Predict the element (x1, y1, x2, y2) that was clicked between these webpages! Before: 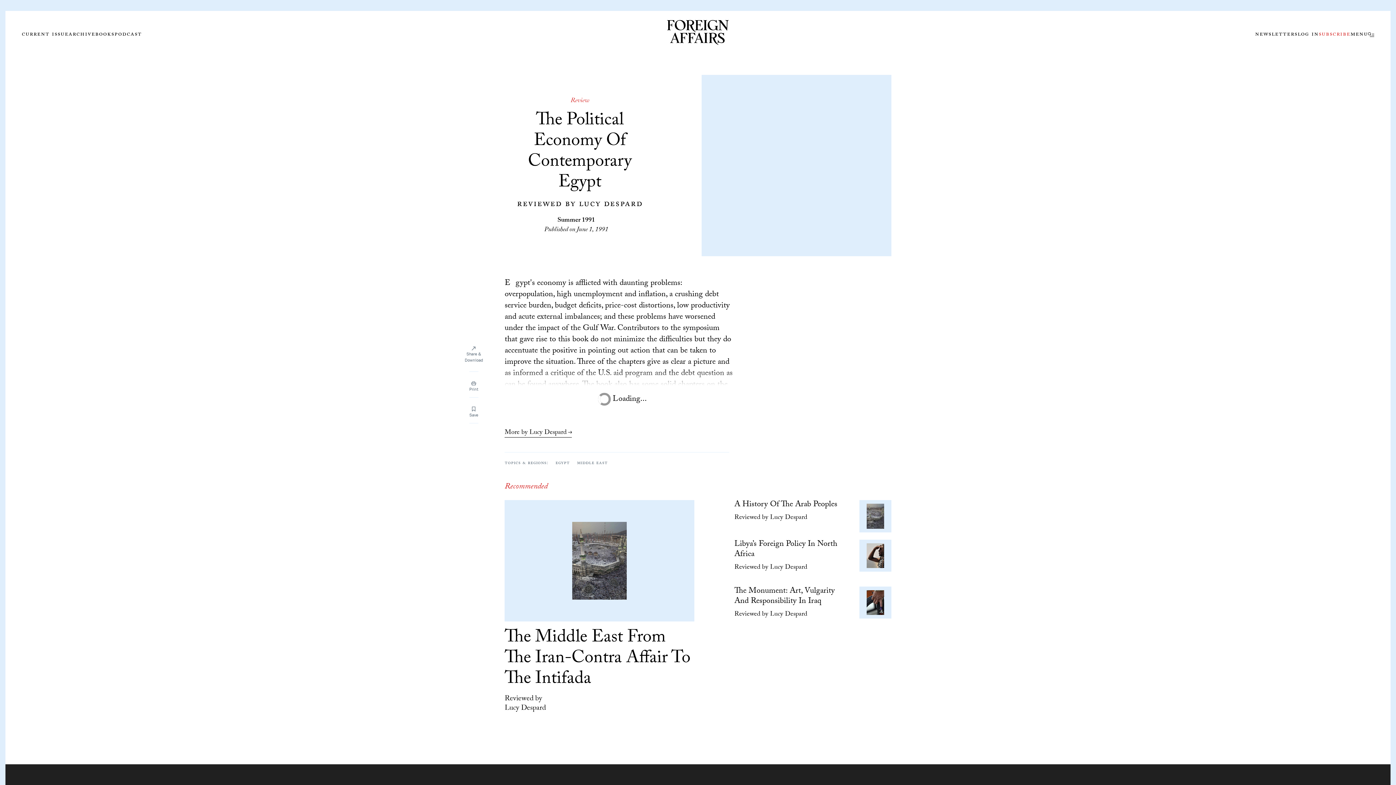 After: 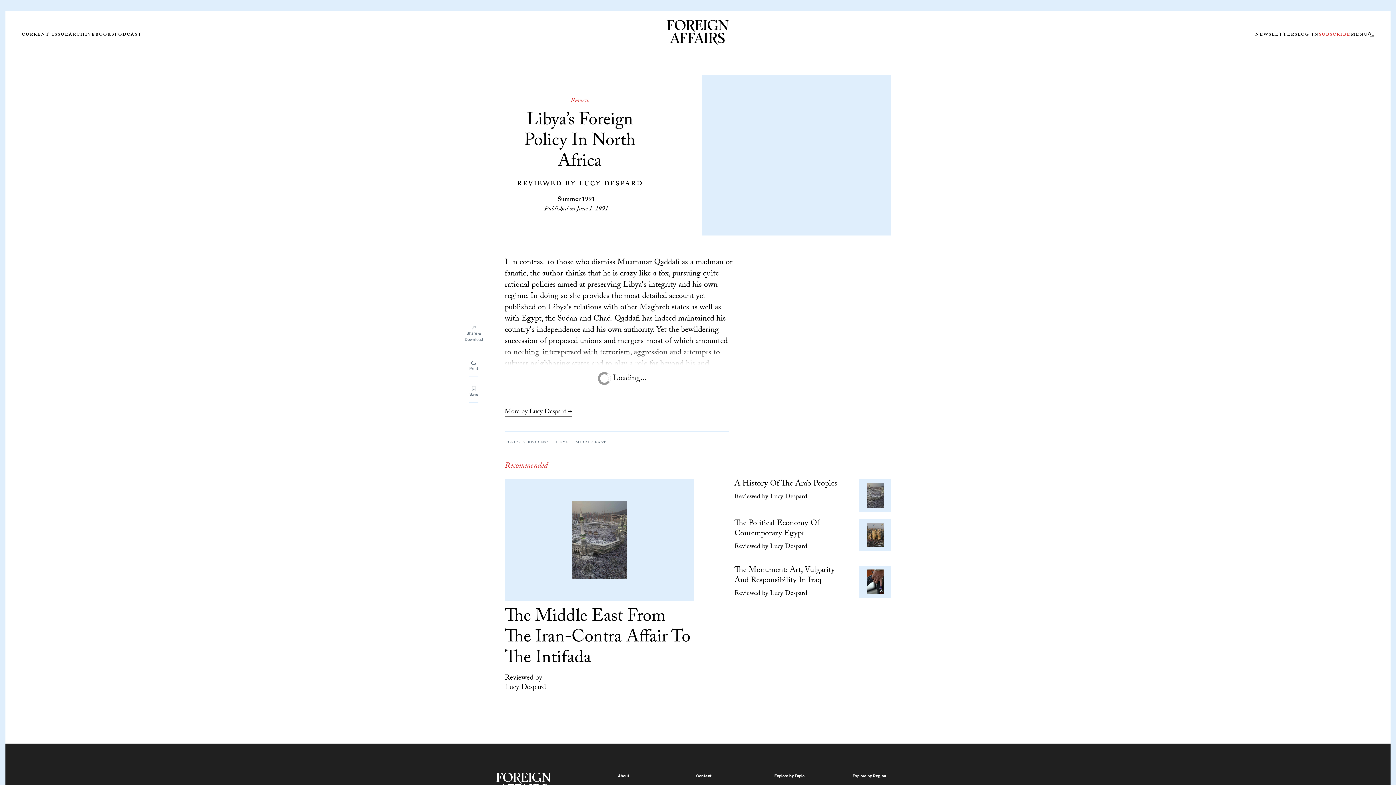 Action: label: Libya’s Foreign Policy In North Africa bbox: (734, 538, 837, 561)